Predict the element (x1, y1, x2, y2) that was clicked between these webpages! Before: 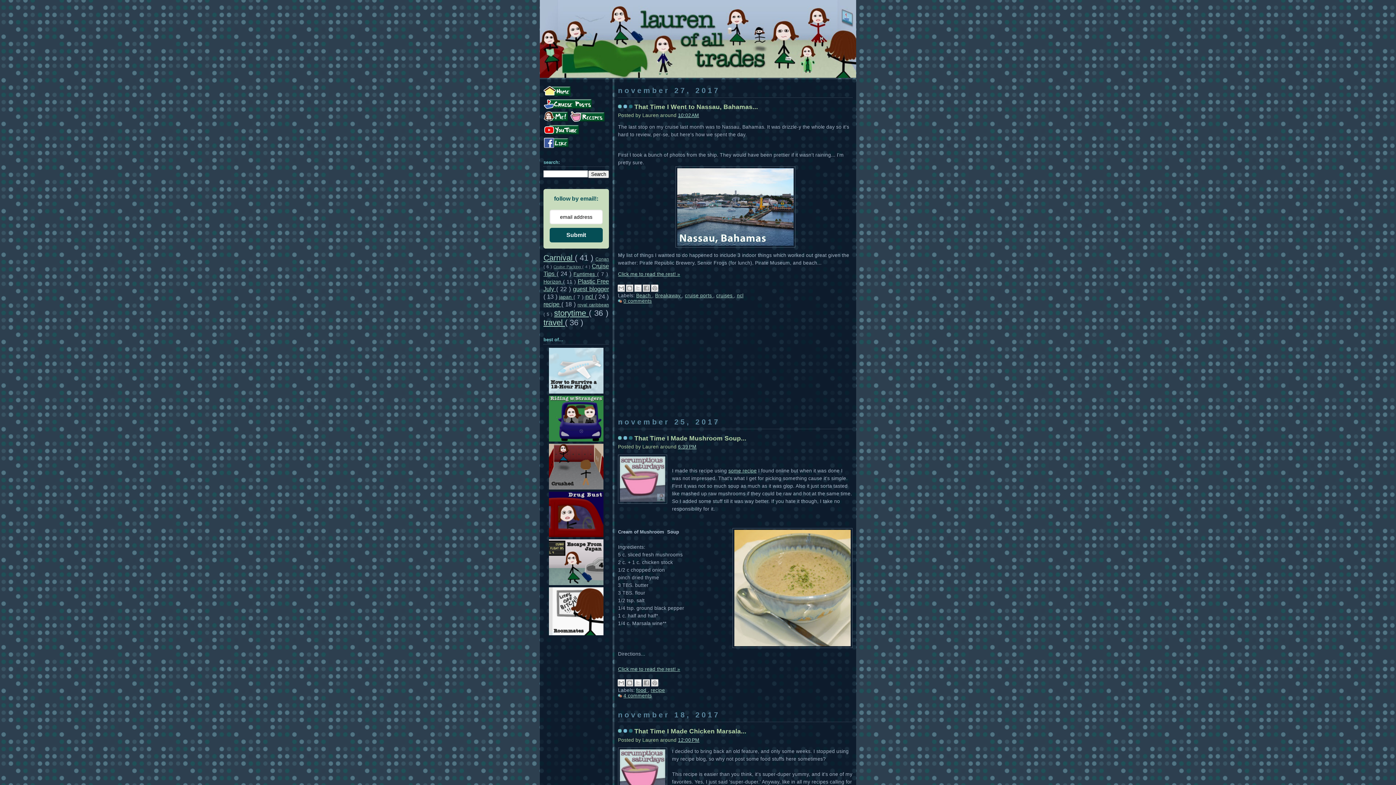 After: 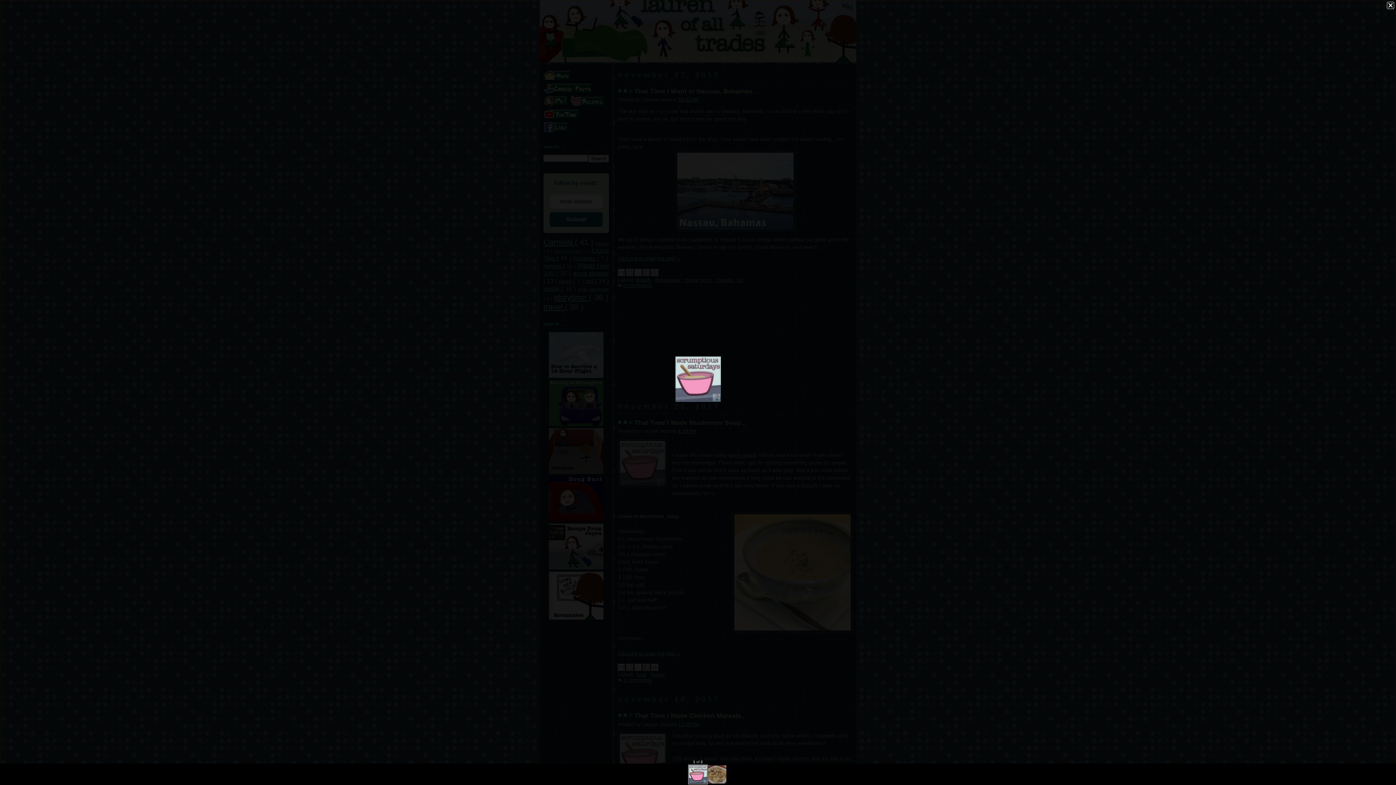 Action: bbox: (618, 748, 667, 801)